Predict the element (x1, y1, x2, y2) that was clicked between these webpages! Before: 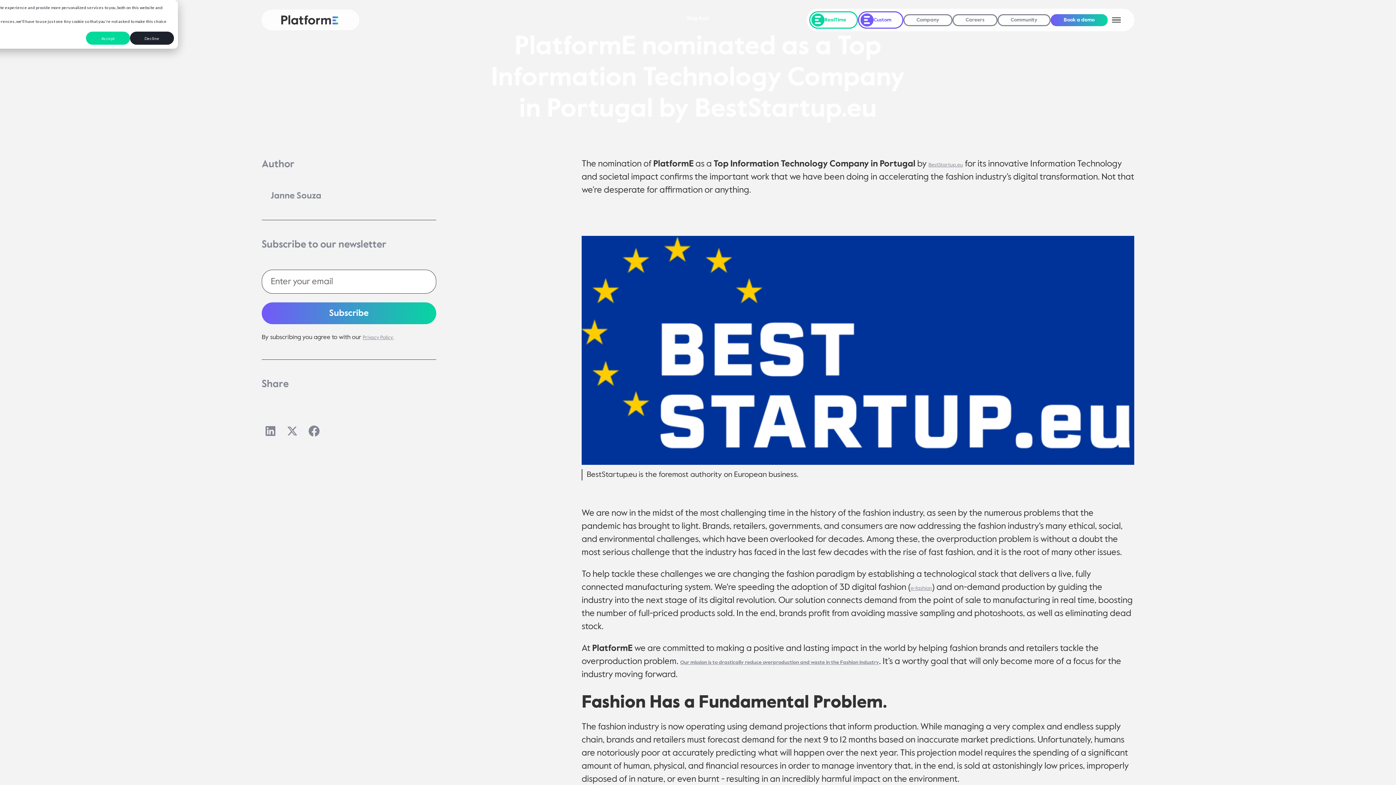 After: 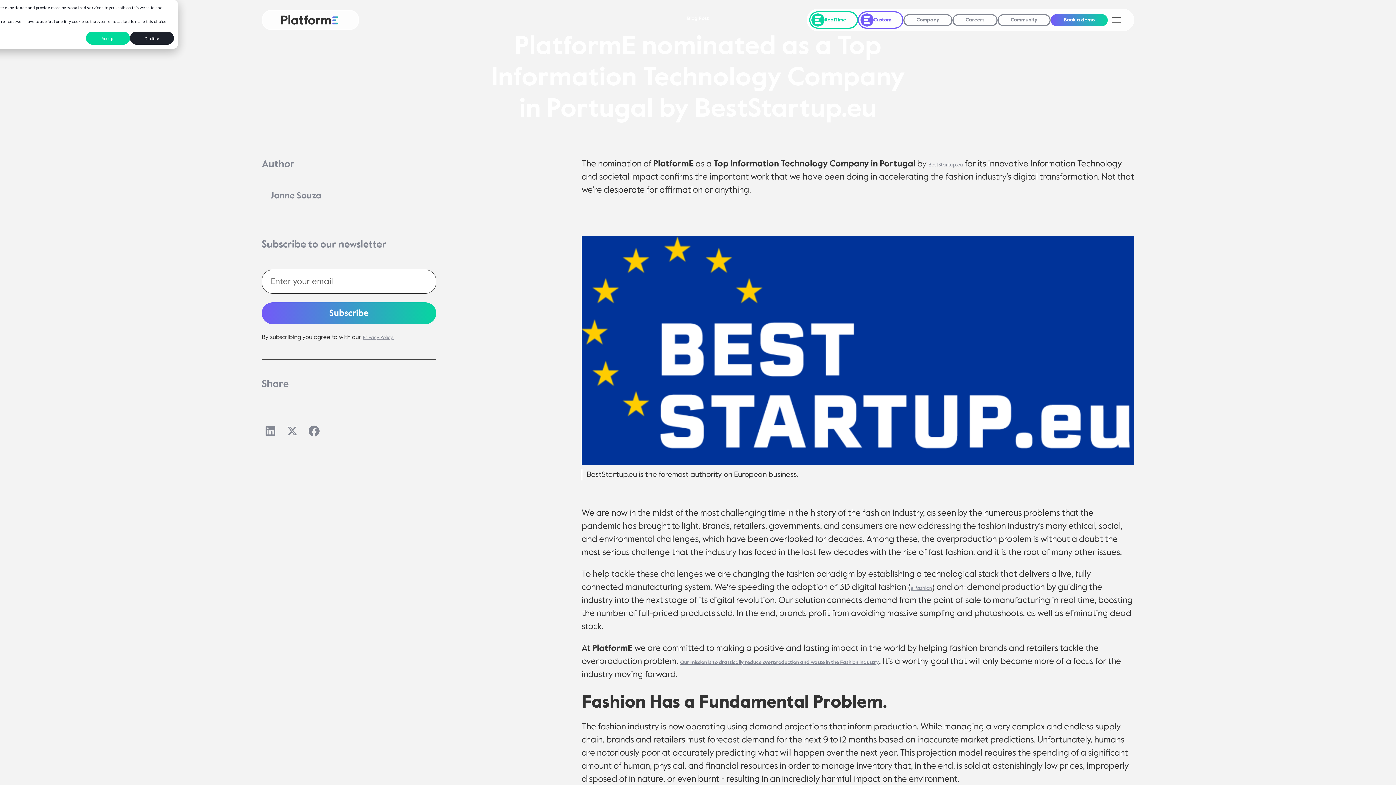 Action: bbox: (261, 422, 279, 439)